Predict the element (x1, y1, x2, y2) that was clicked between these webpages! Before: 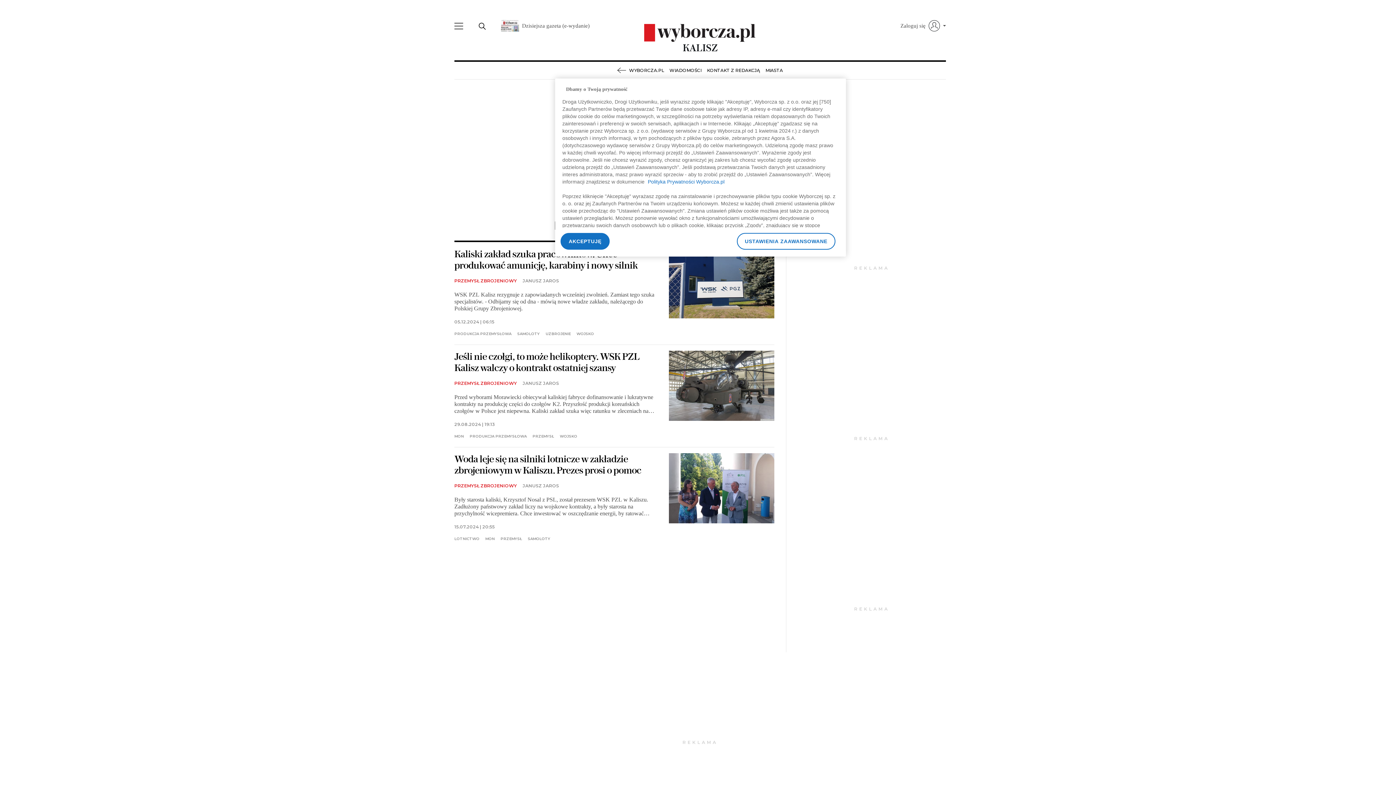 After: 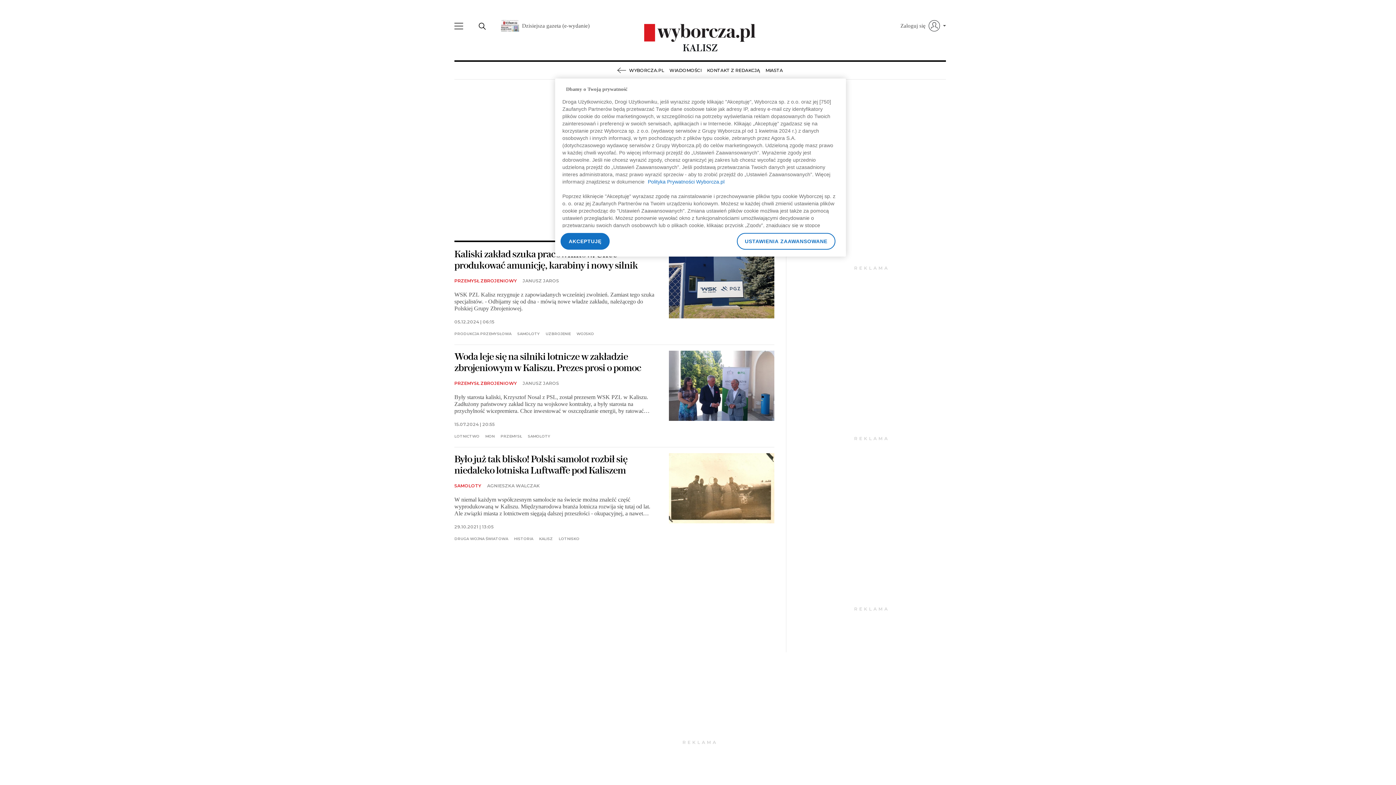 Action: label: SAMOLOTY bbox: (517, 332, 539, 335)